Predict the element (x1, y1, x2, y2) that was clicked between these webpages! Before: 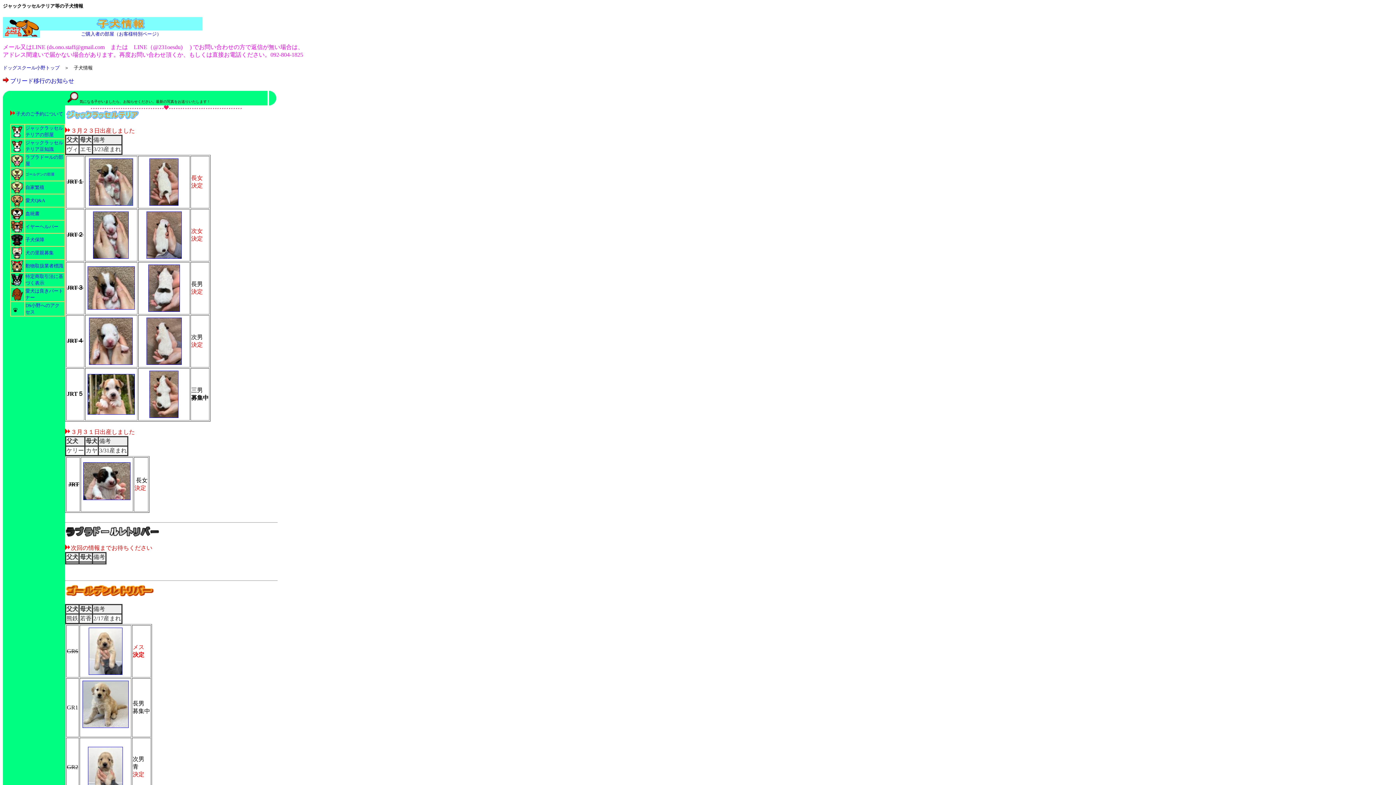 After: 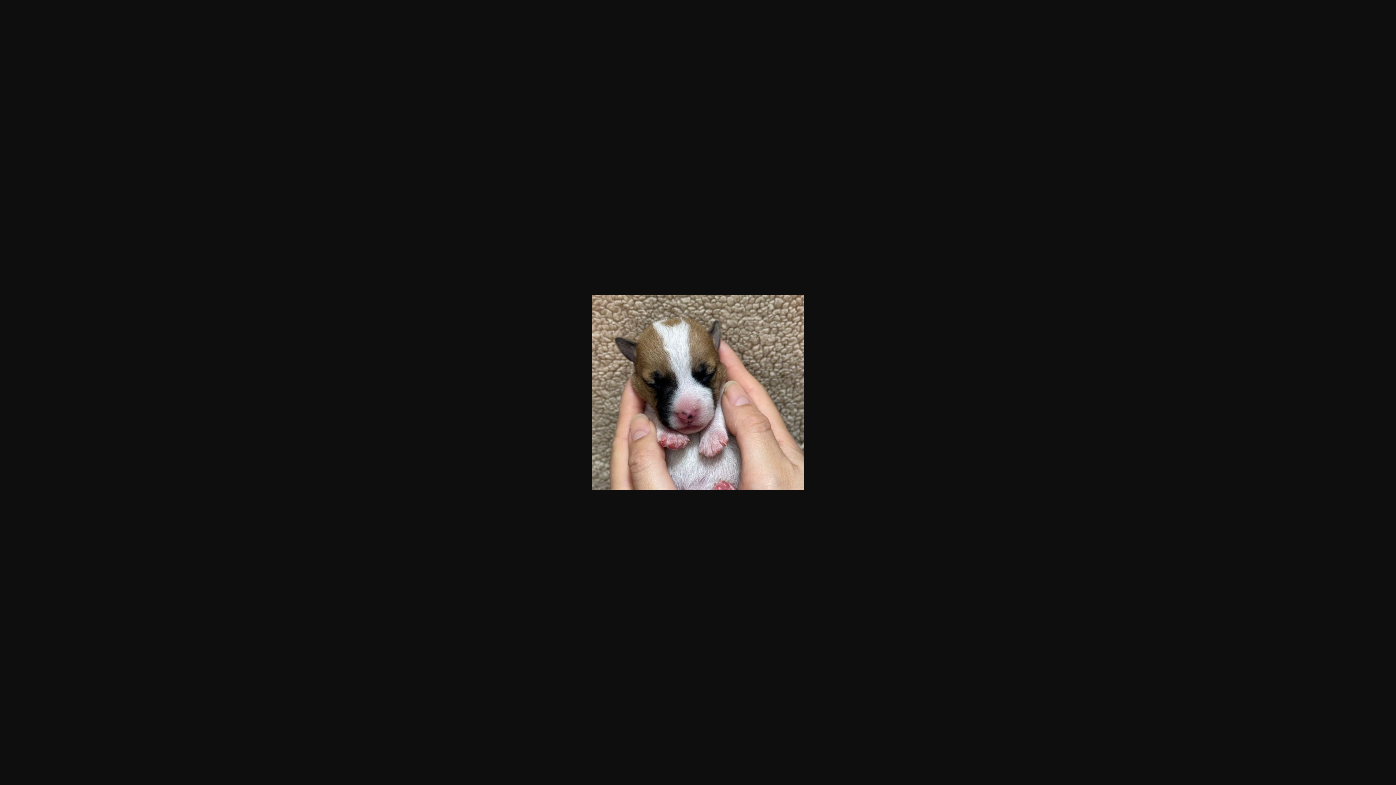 Action: bbox: (87, 304, 134, 311)